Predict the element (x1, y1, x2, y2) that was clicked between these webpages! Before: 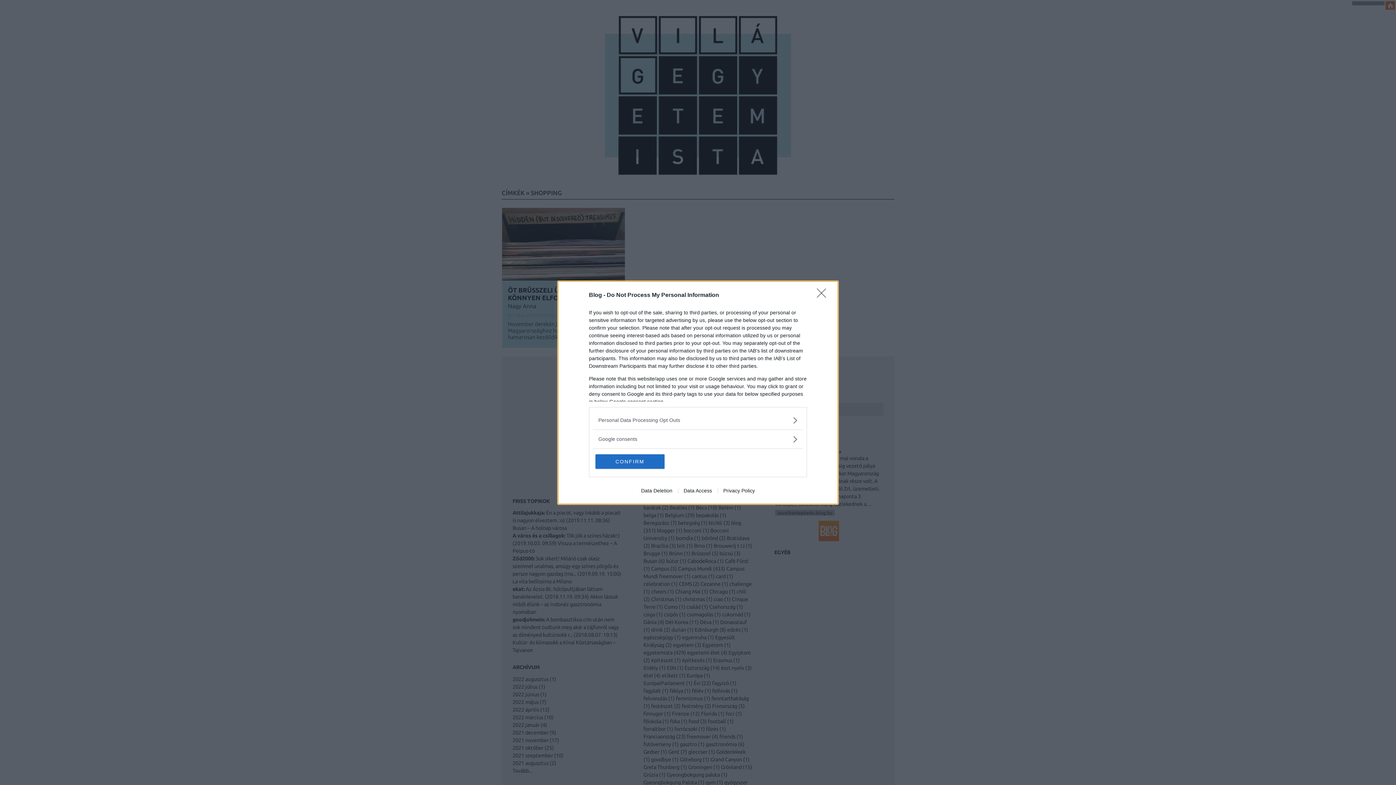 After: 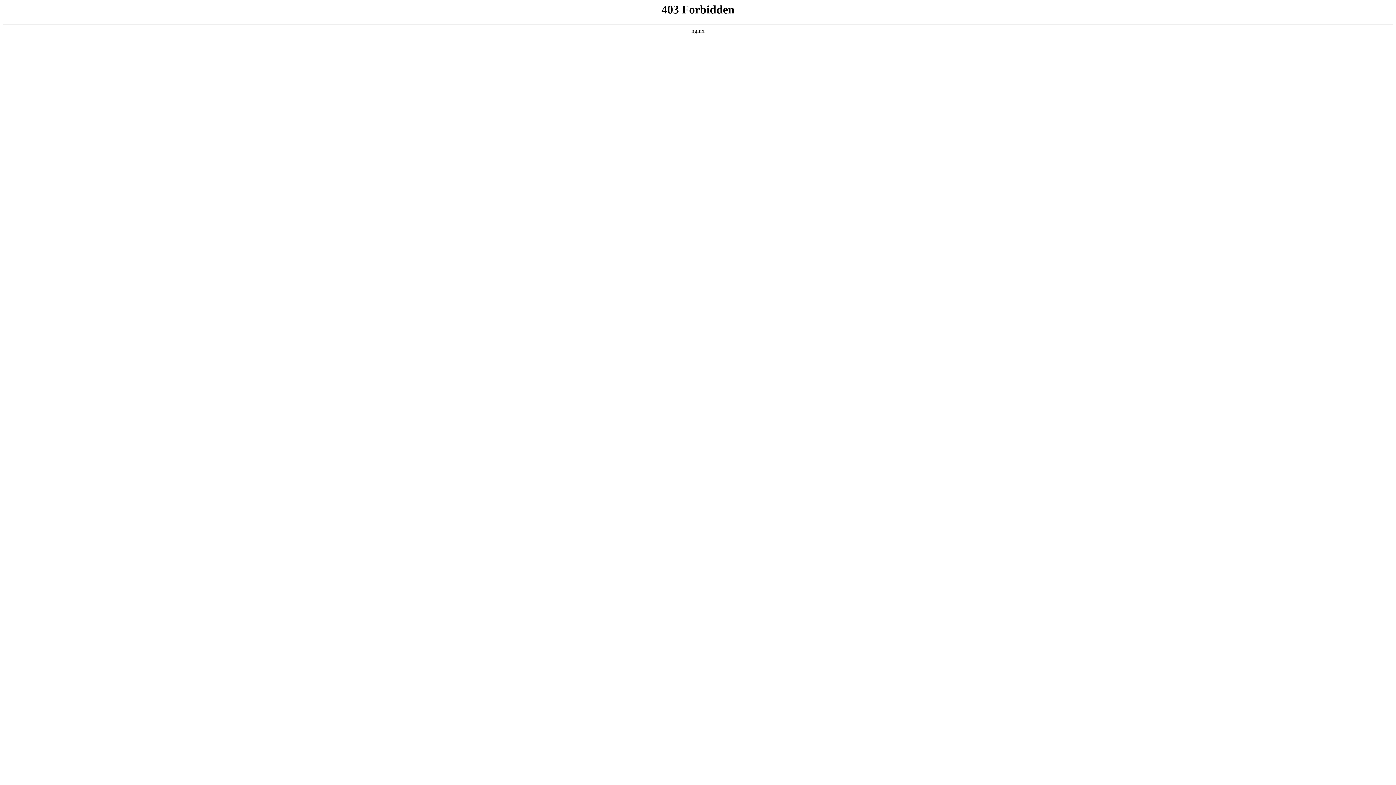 Action: bbox: (717, 487, 760, 493) label: Privacy Policy